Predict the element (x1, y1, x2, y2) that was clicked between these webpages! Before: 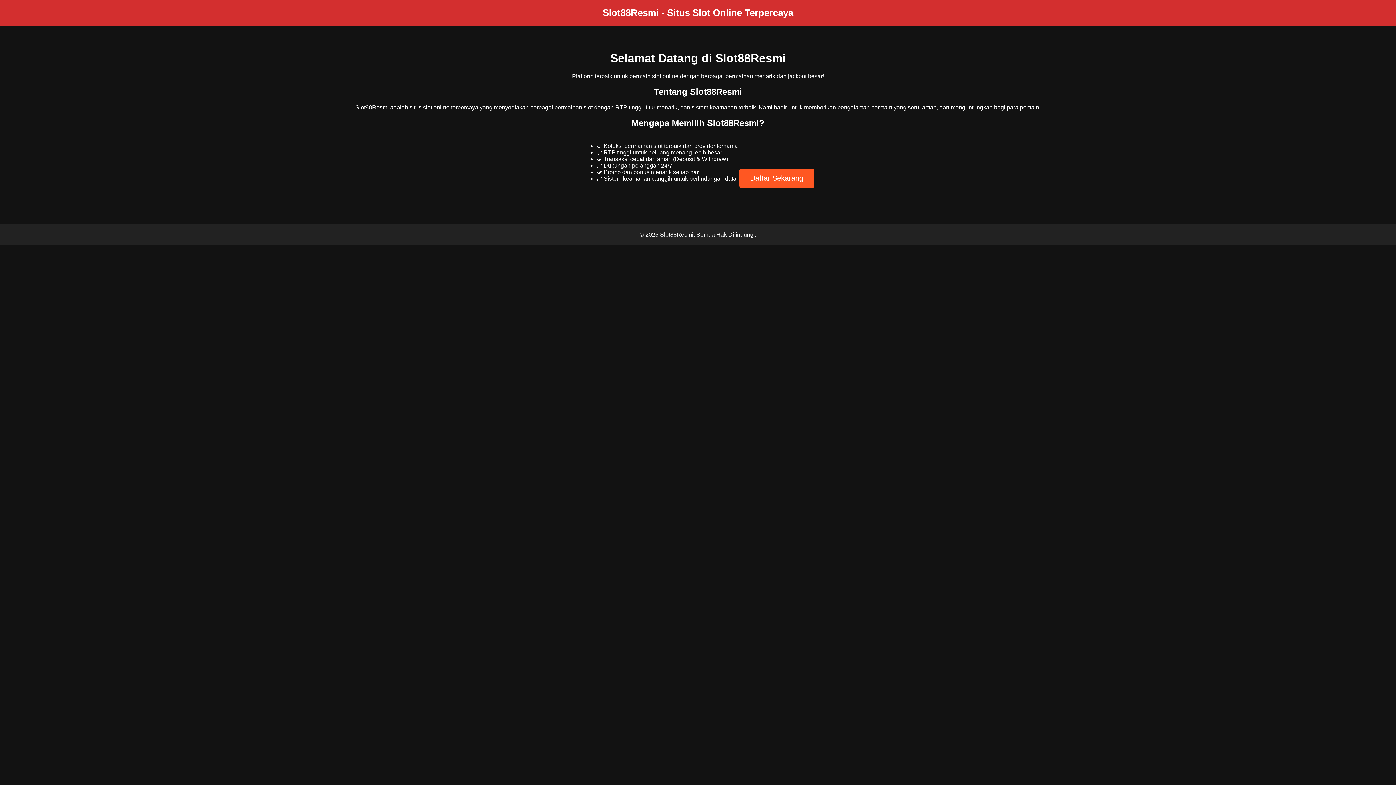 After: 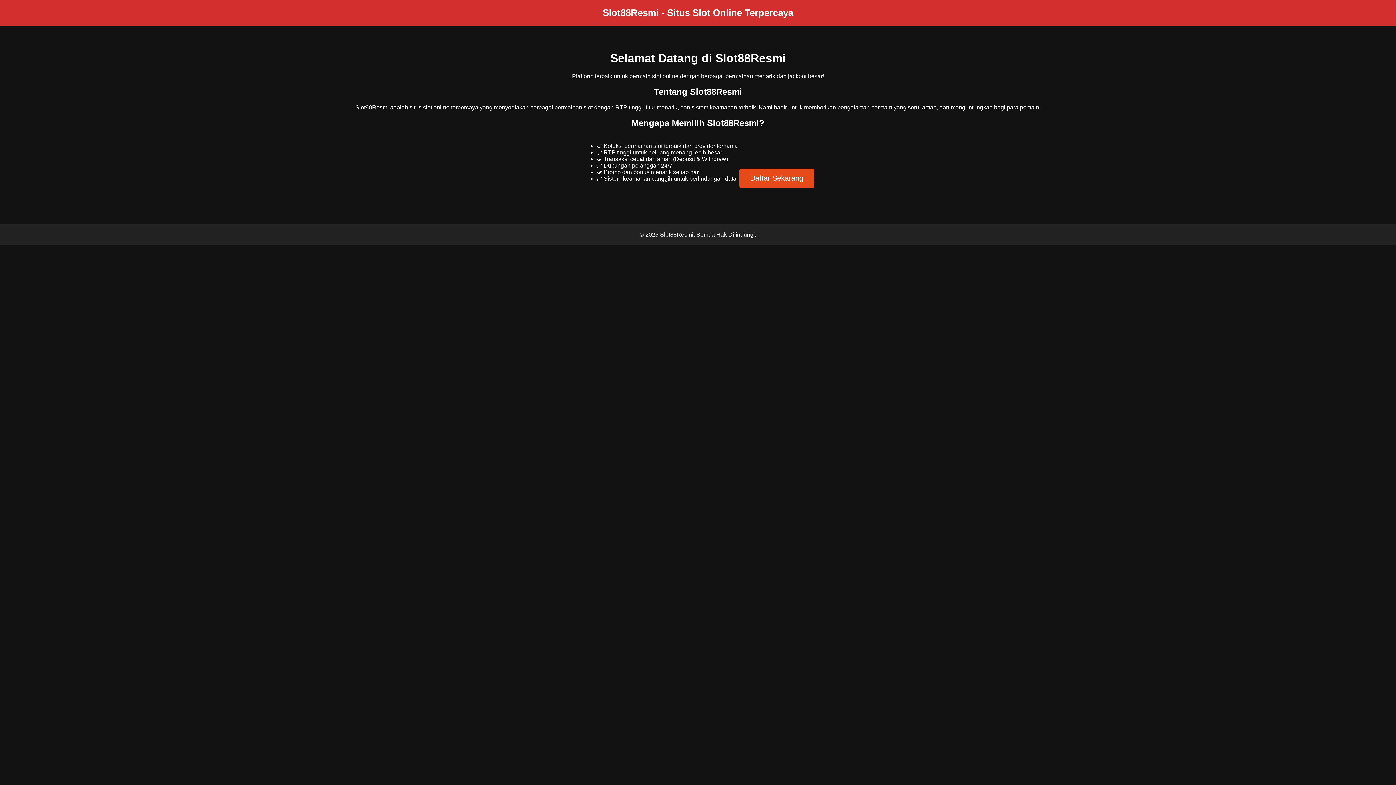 Action: label: Daftar Sekarang bbox: (739, 168, 814, 187)